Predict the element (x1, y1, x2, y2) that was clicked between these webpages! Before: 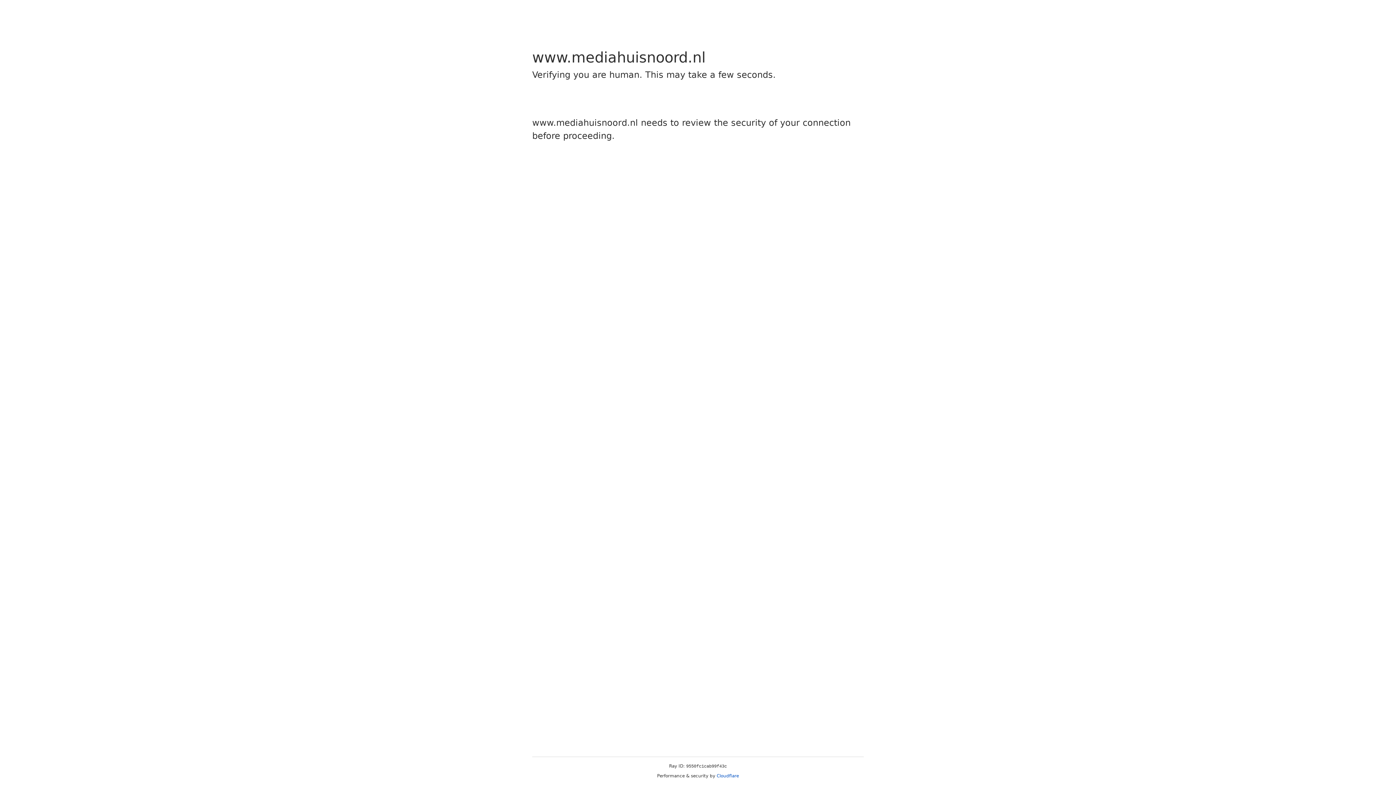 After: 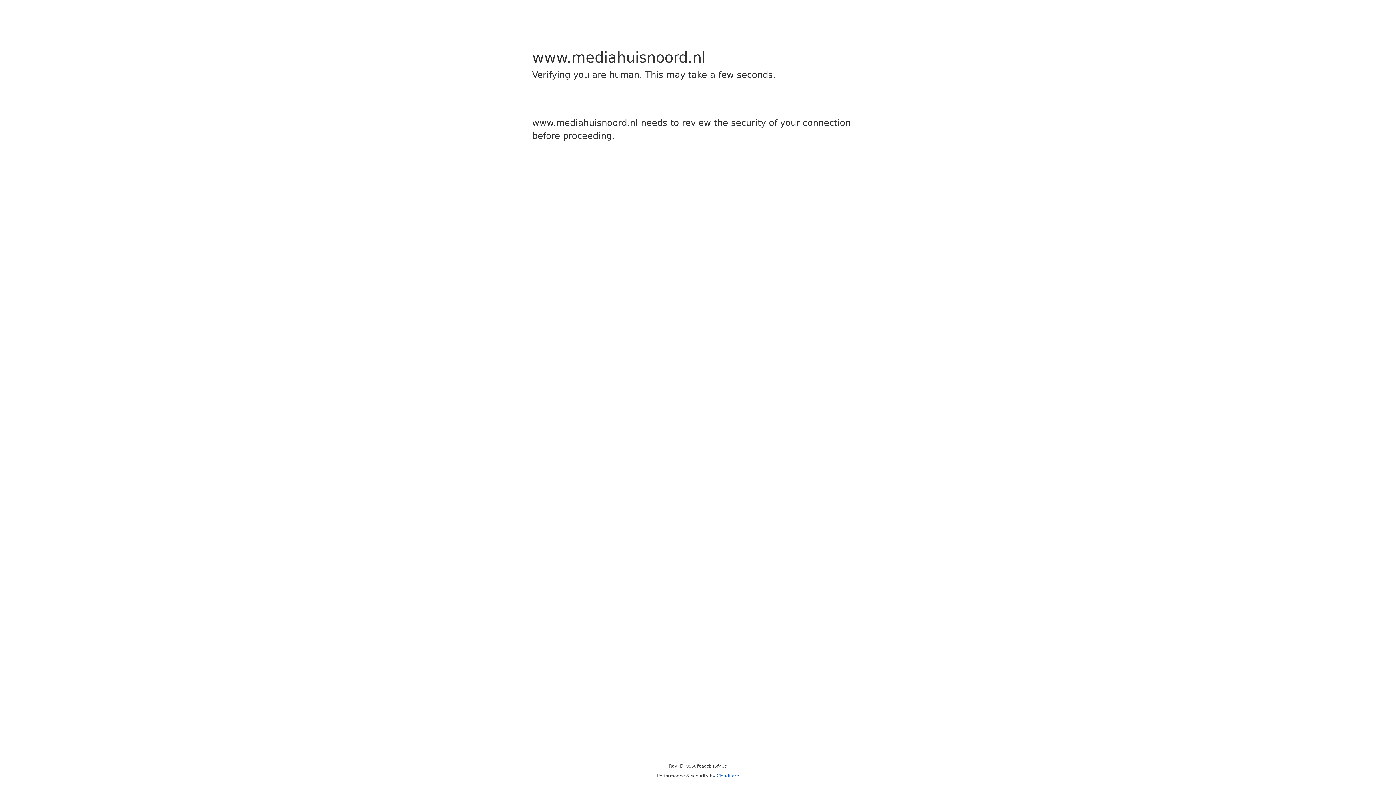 Action: bbox: (716, 773, 739, 778) label: Cloudflare